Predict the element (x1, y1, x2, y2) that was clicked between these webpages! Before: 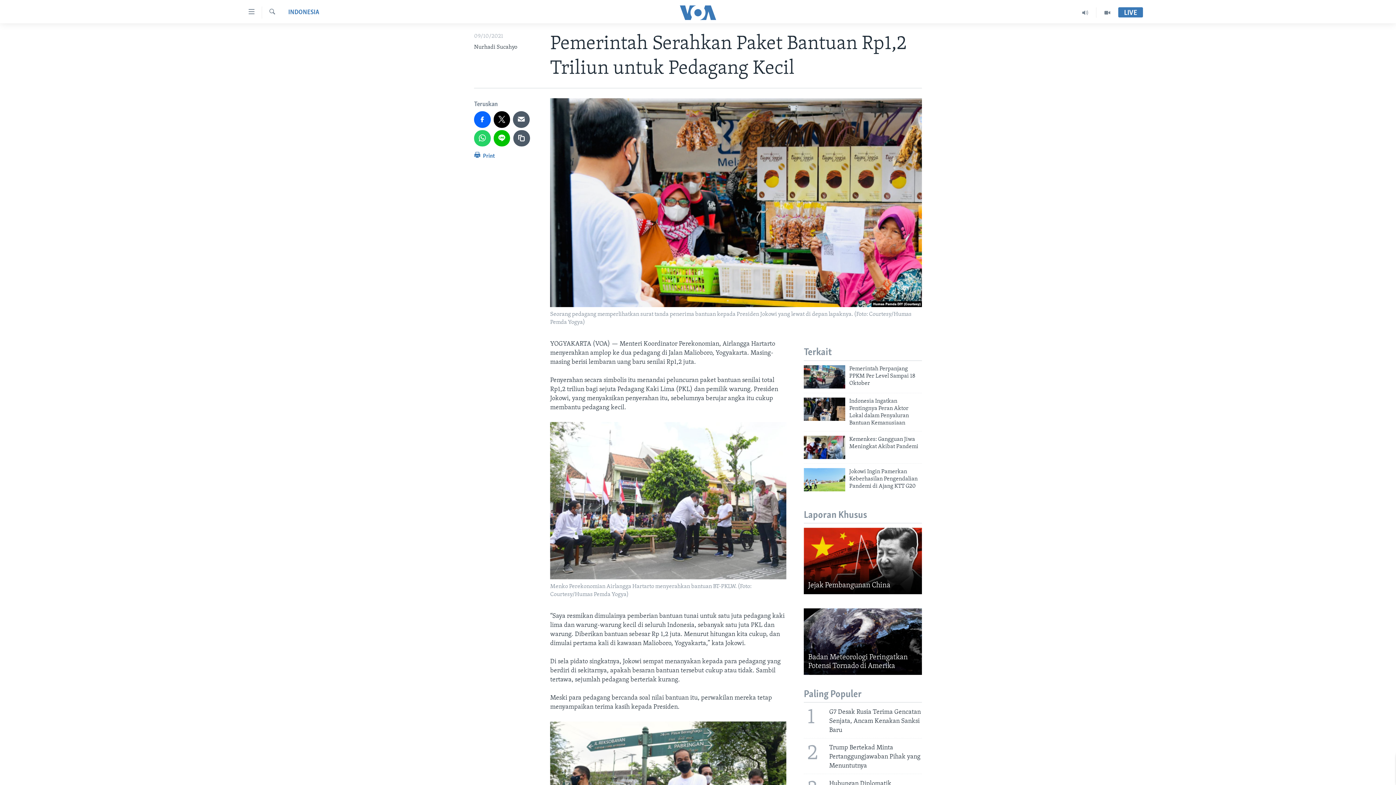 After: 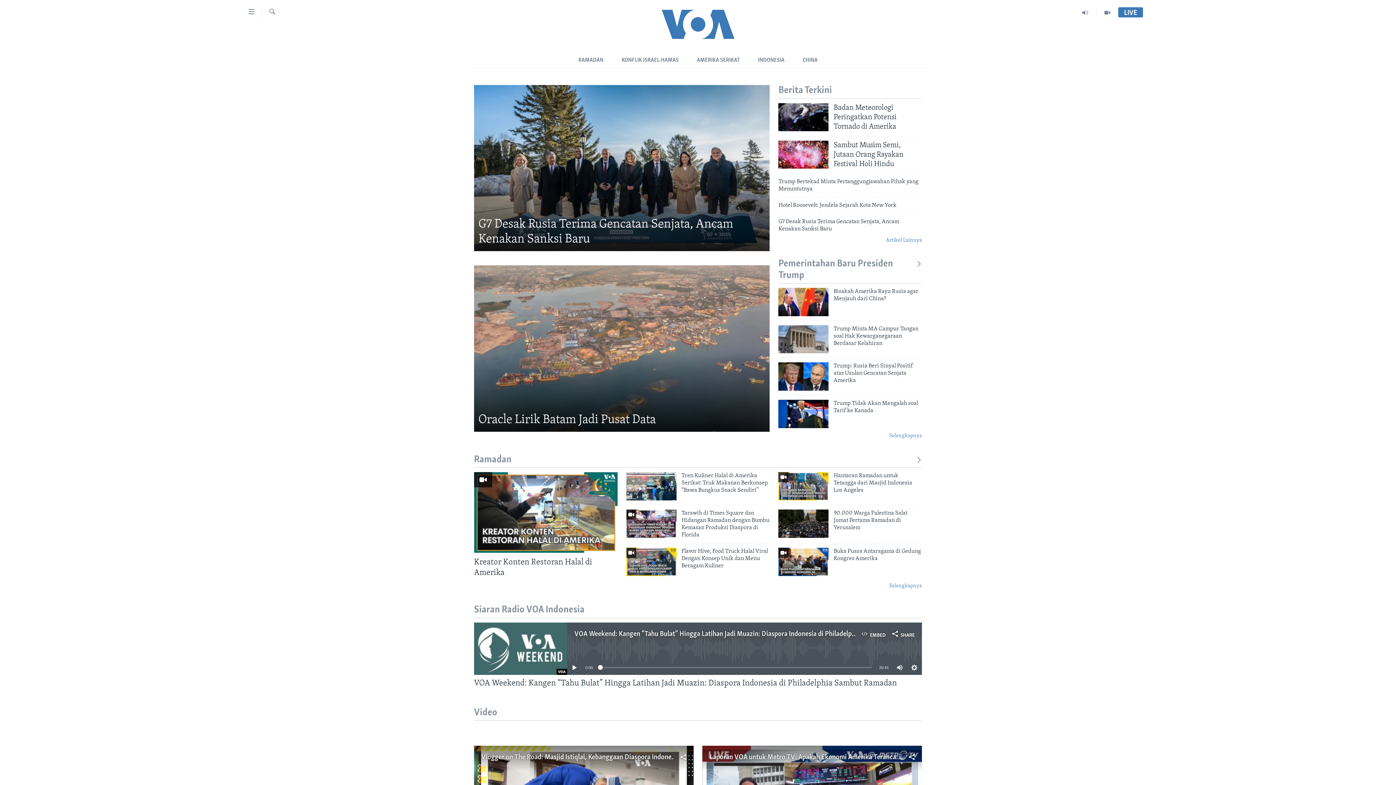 Action: bbox: (661, 5, 734, 19)